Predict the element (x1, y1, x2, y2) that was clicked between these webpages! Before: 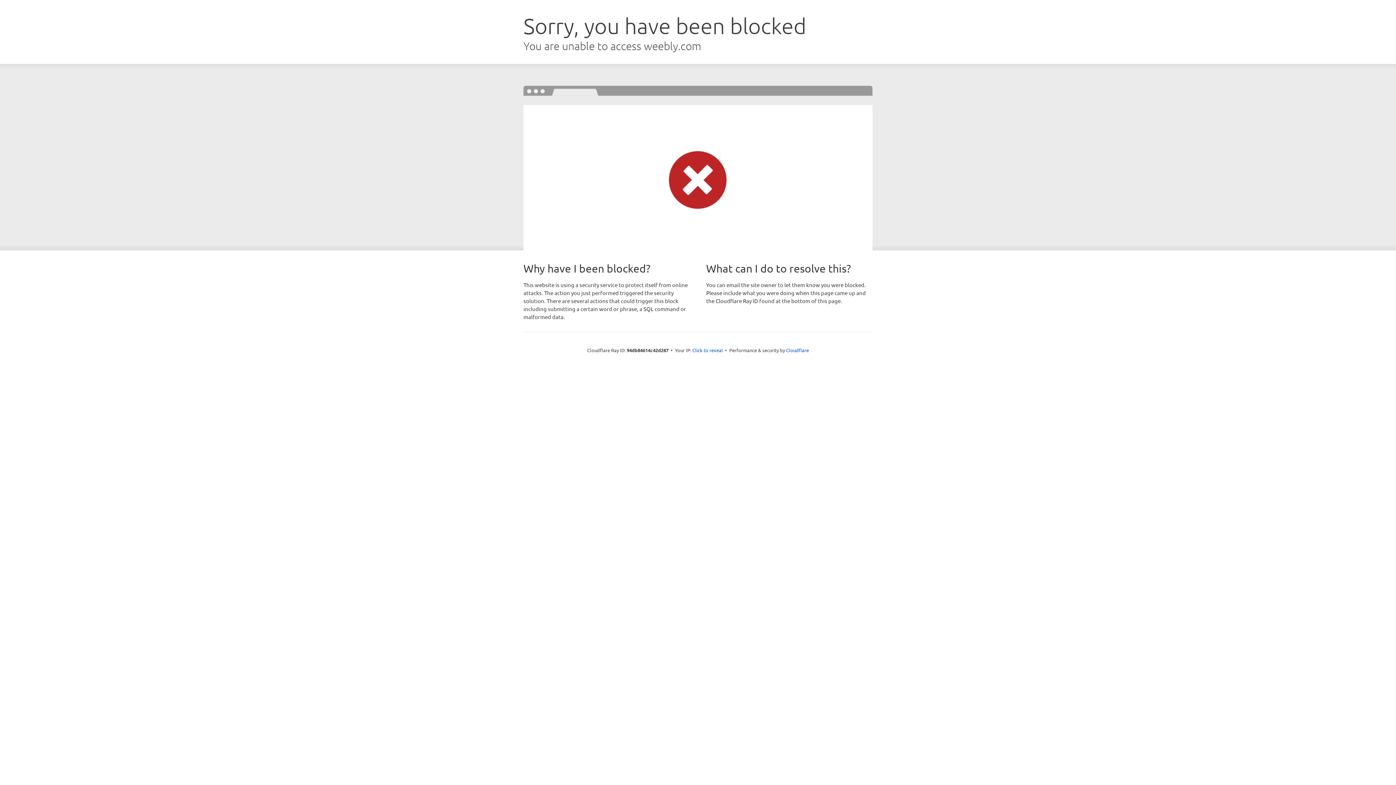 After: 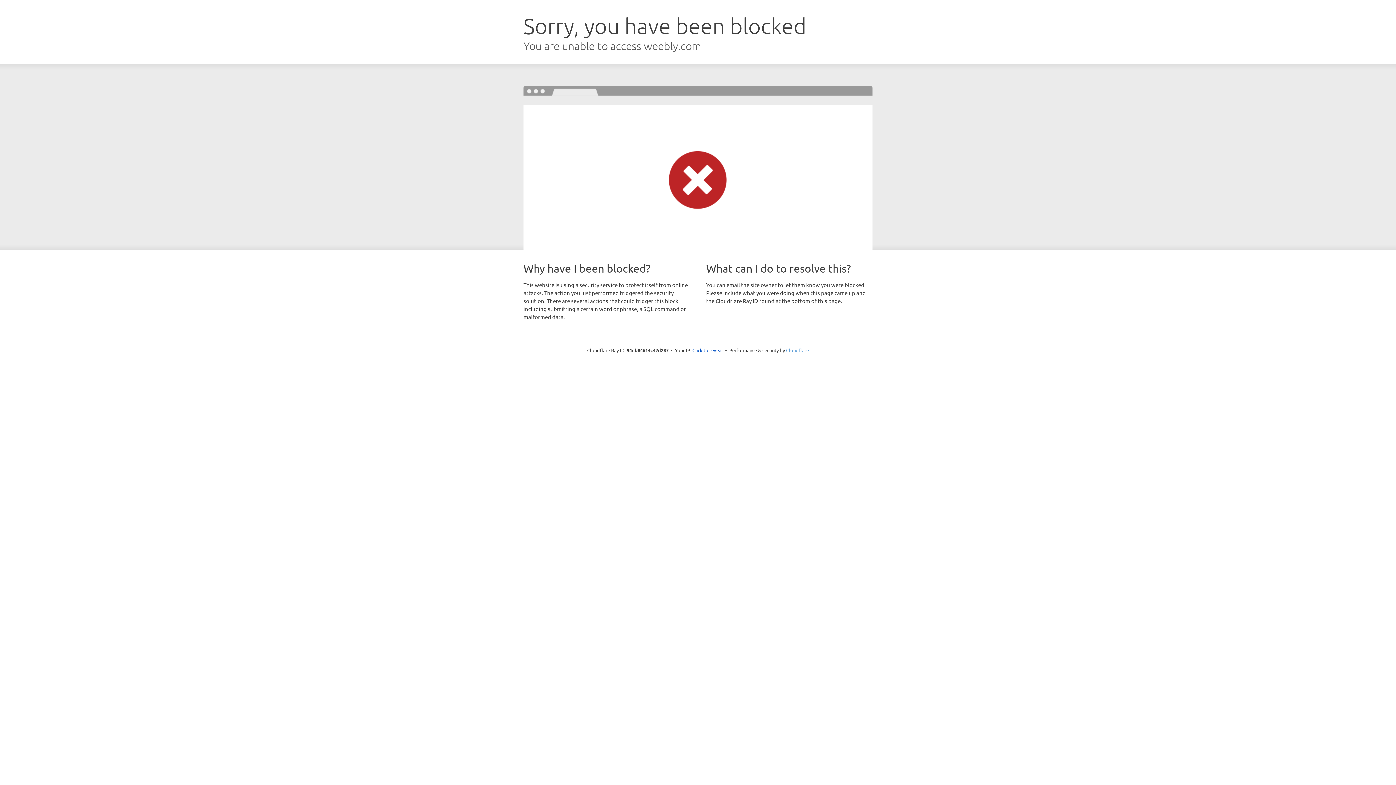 Action: label: Cloudflare bbox: (786, 347, 809, 353)